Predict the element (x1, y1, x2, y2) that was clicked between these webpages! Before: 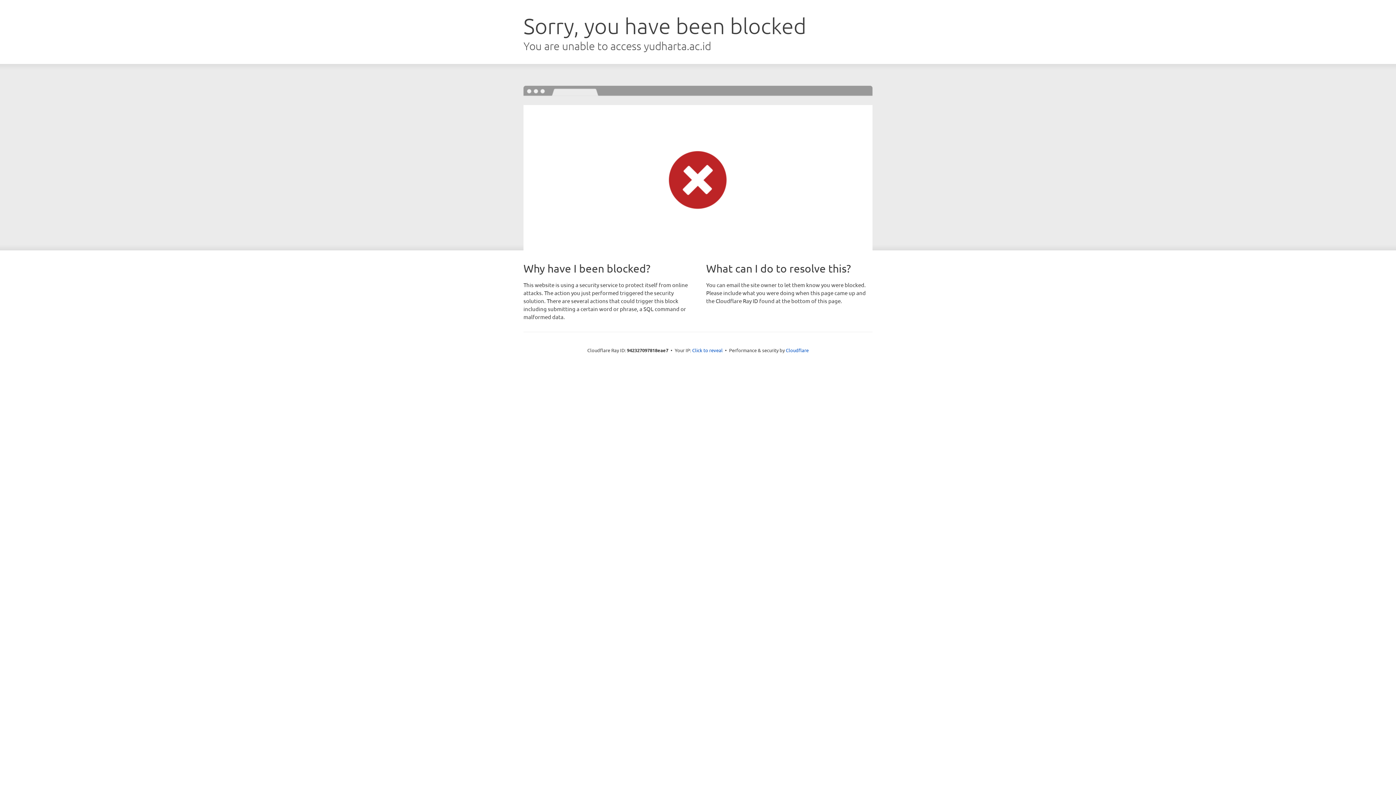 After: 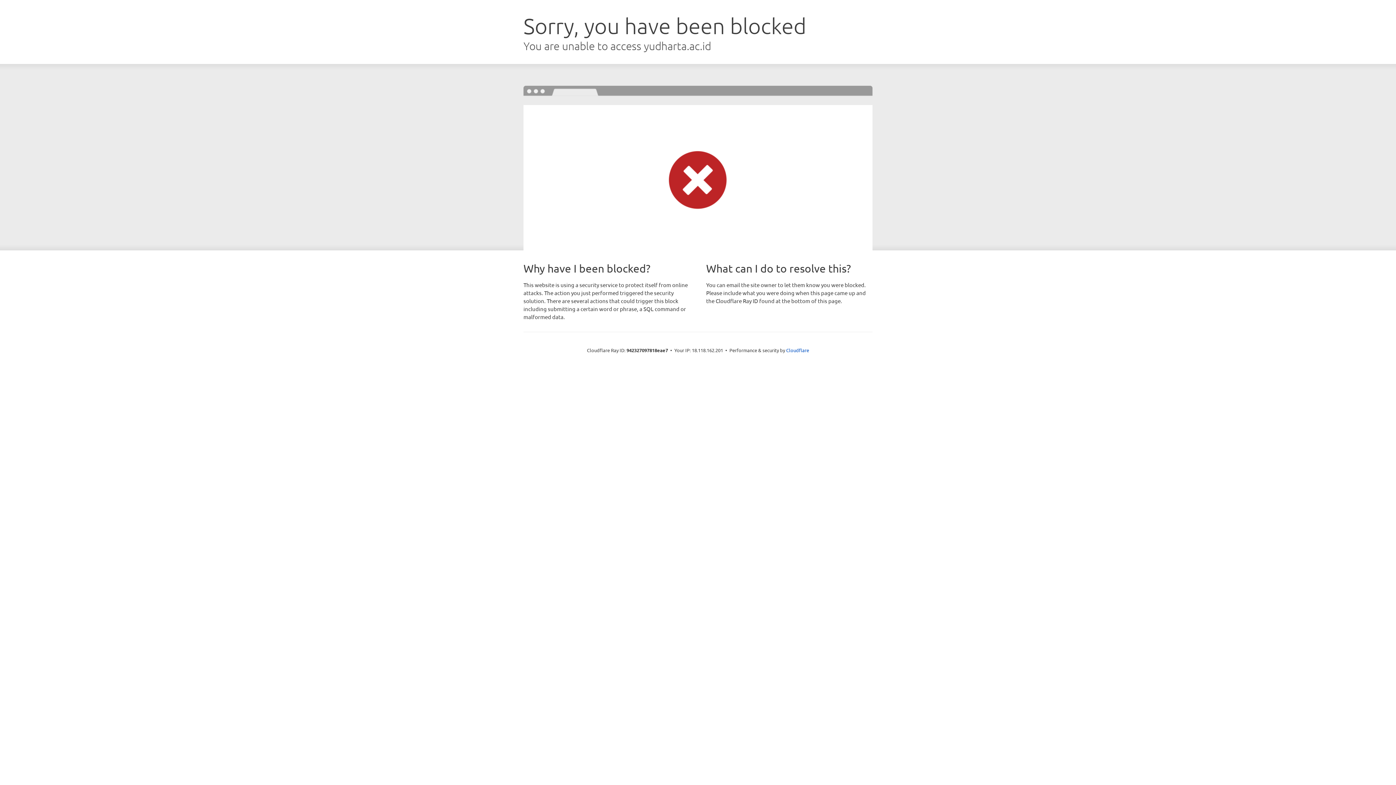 Action: label: Click to reveal bbox: (692, 346, 722, 353)